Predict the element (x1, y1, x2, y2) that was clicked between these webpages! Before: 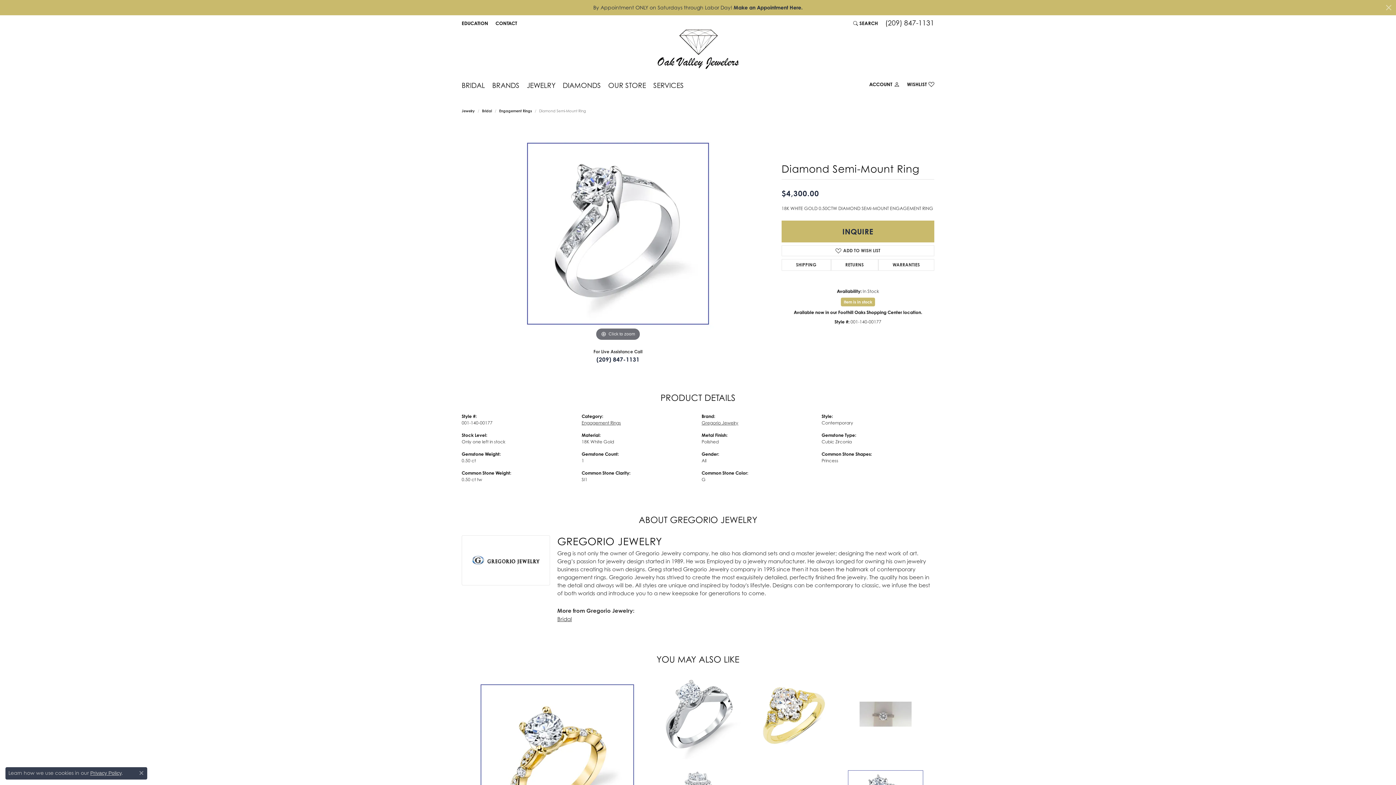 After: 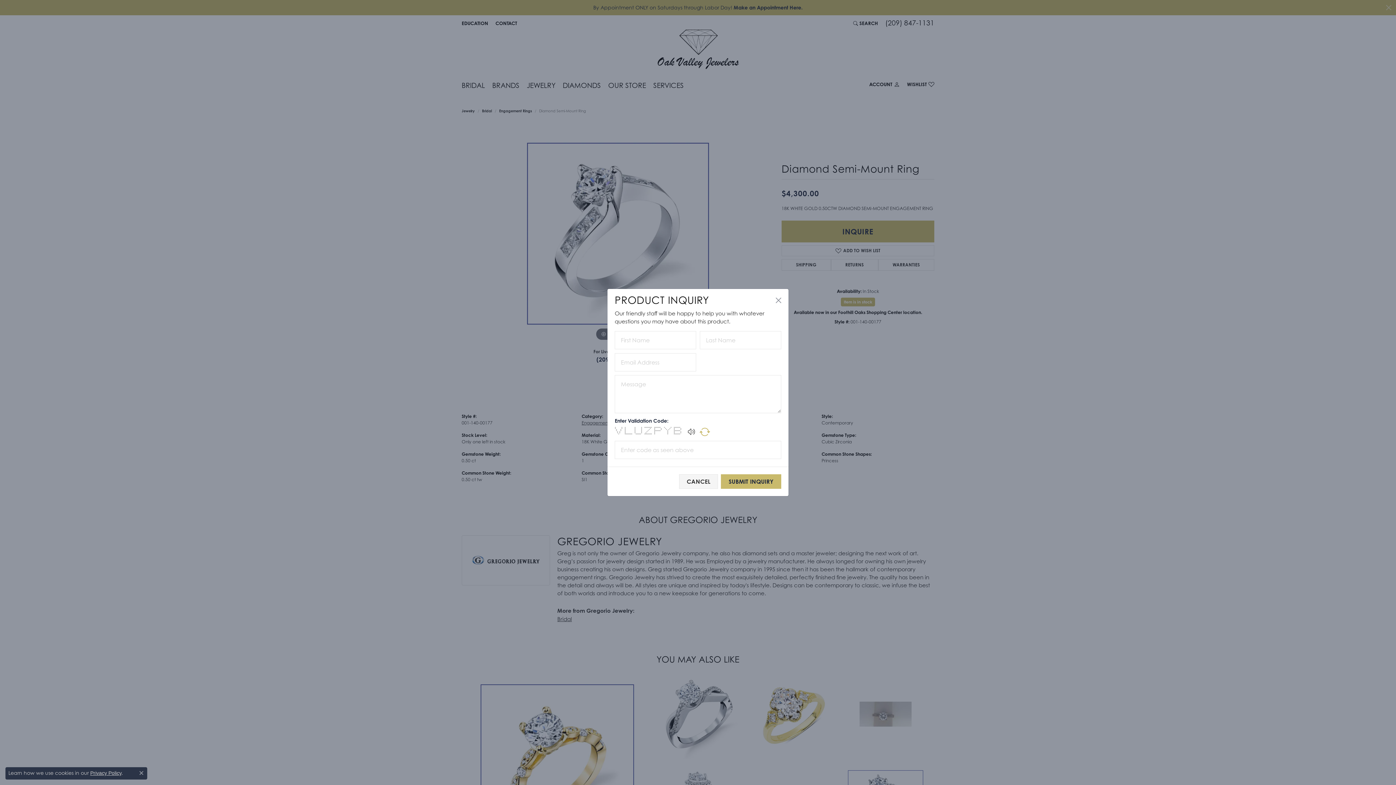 Action: bbox: (781, 220, 934, 242) label: INQUIRE